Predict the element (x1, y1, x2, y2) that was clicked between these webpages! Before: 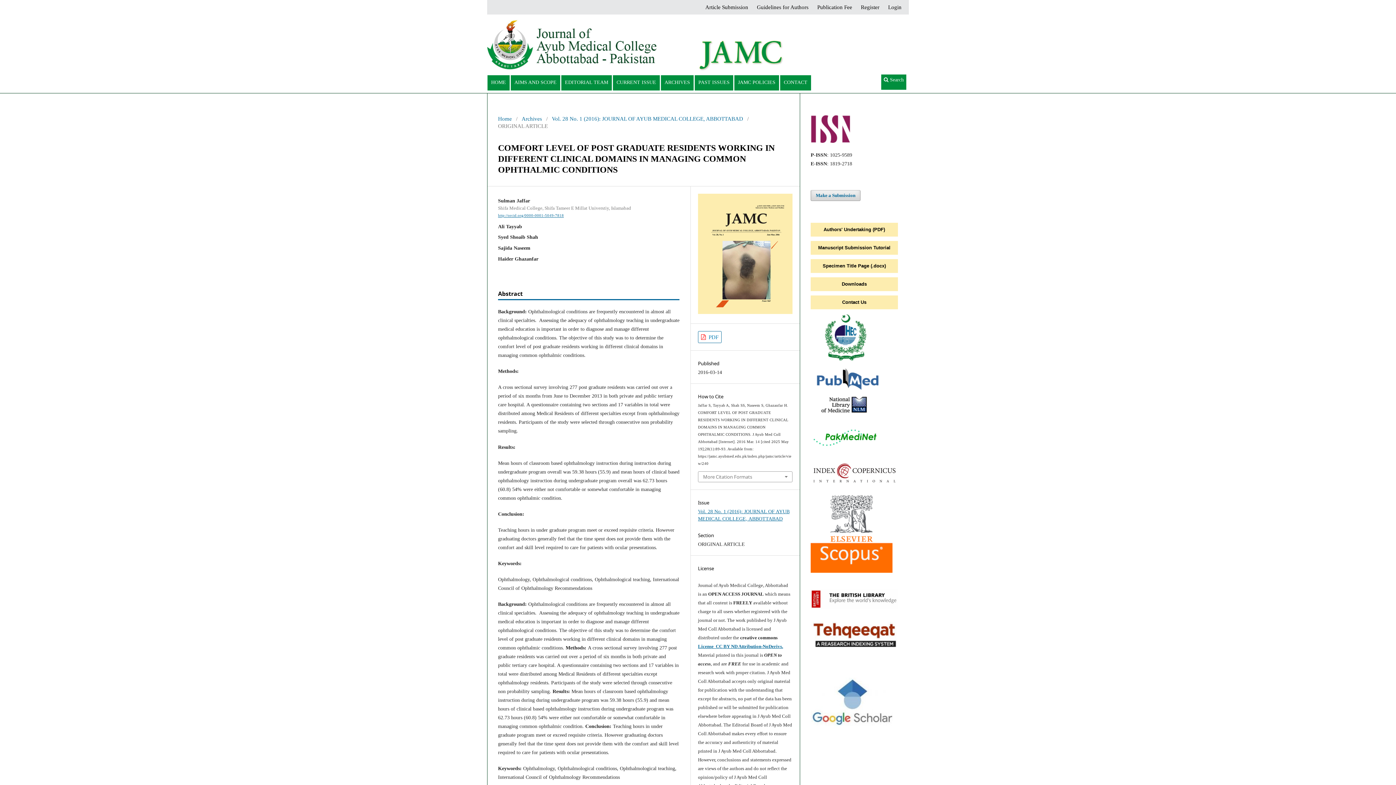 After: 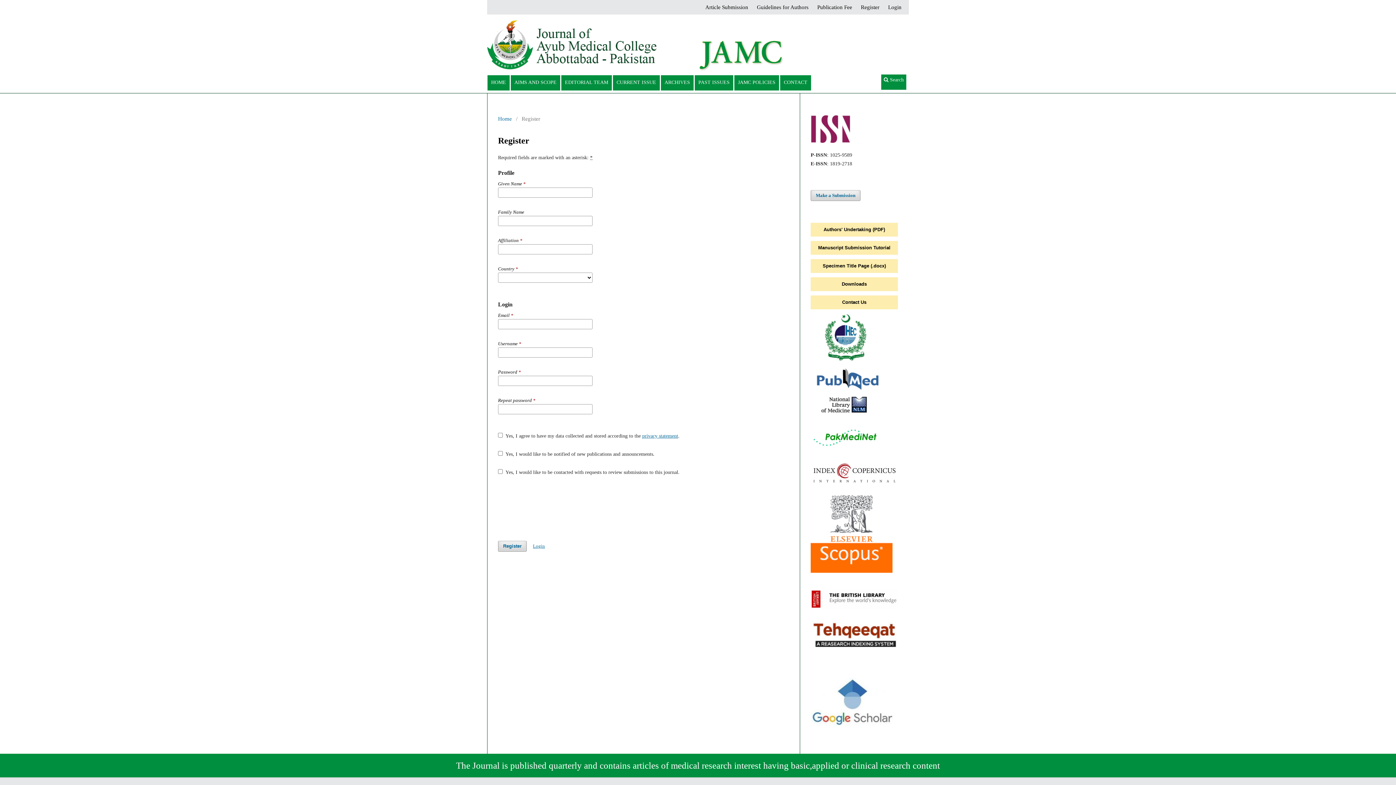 Action: bbox: (857, 1, 883, 12) label: Register